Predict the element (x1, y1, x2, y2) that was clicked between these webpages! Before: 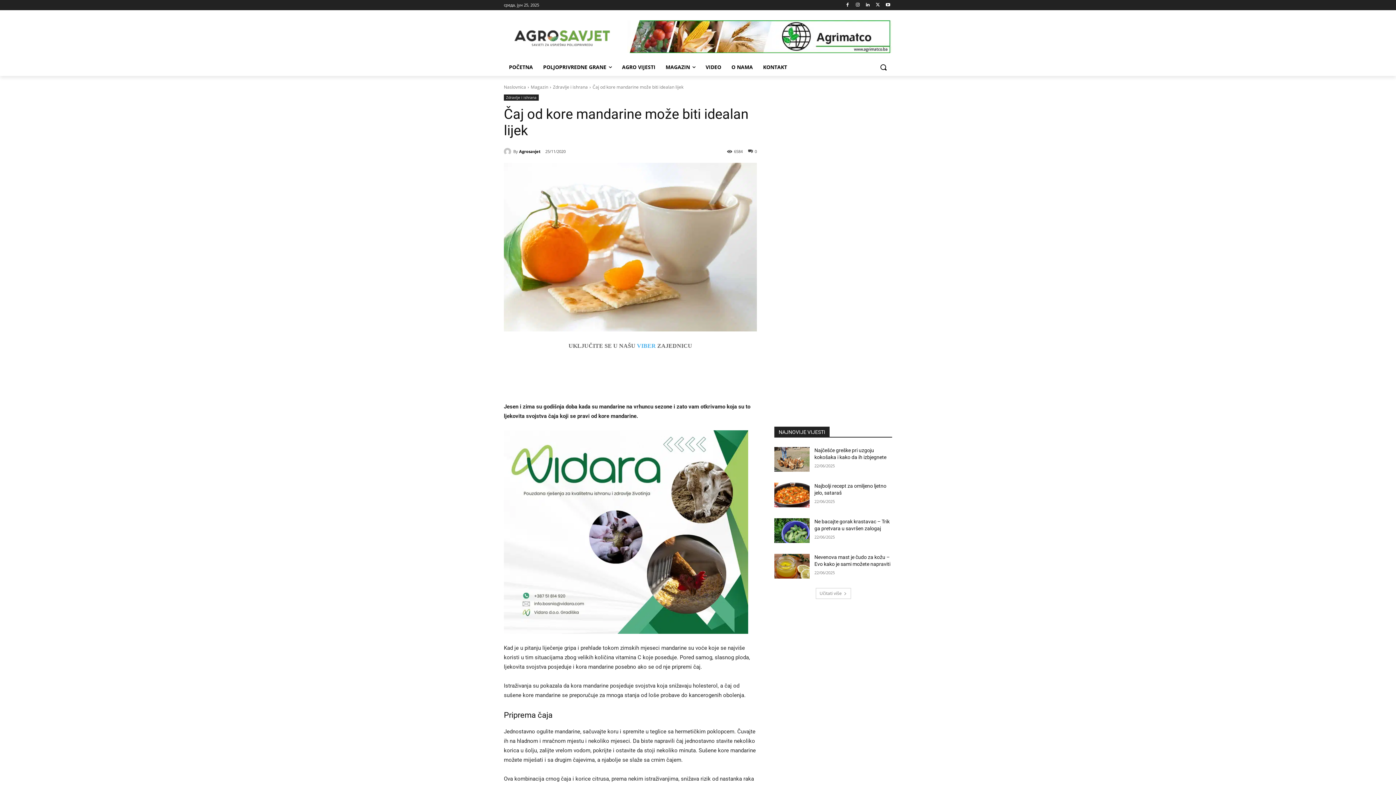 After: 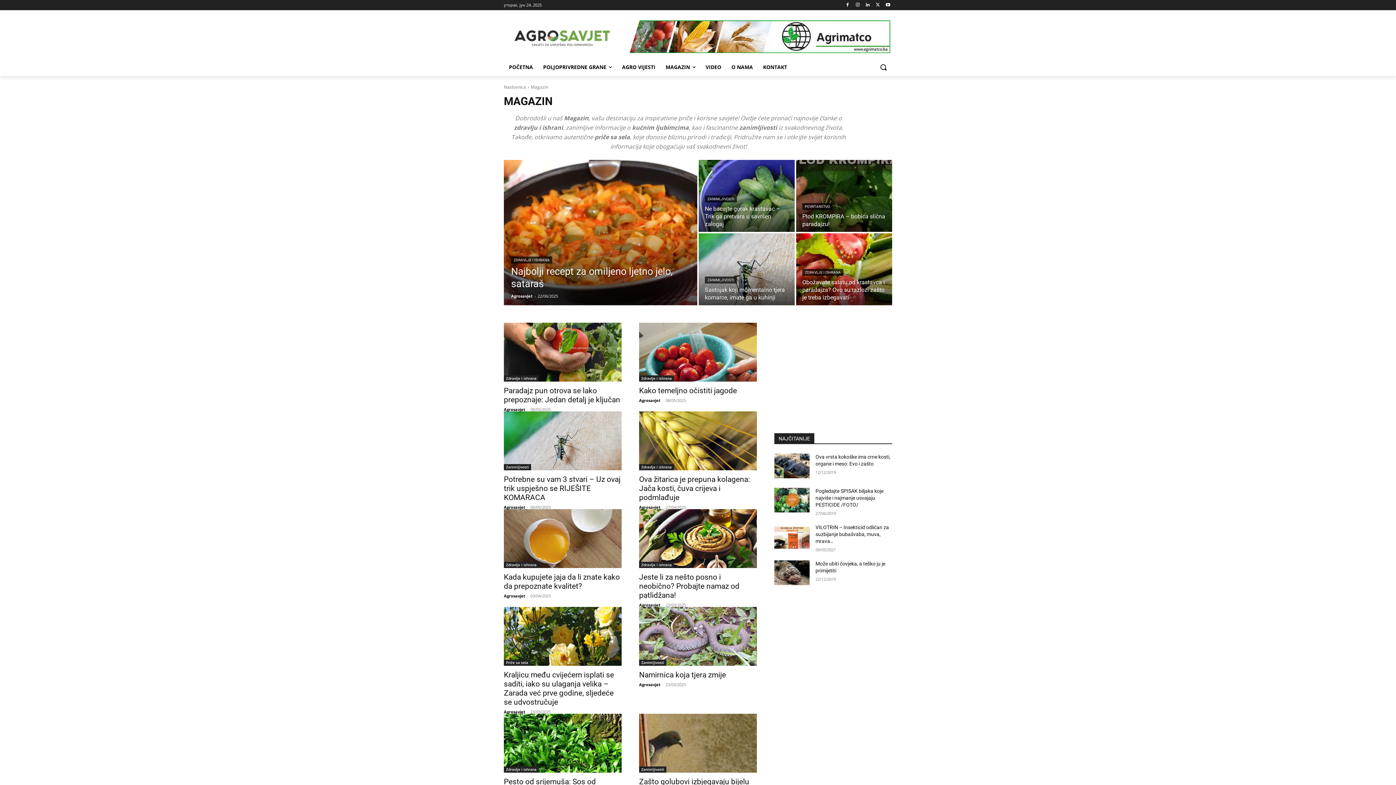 Action: bbox: (530, 84, 548, 90) label: Magazin